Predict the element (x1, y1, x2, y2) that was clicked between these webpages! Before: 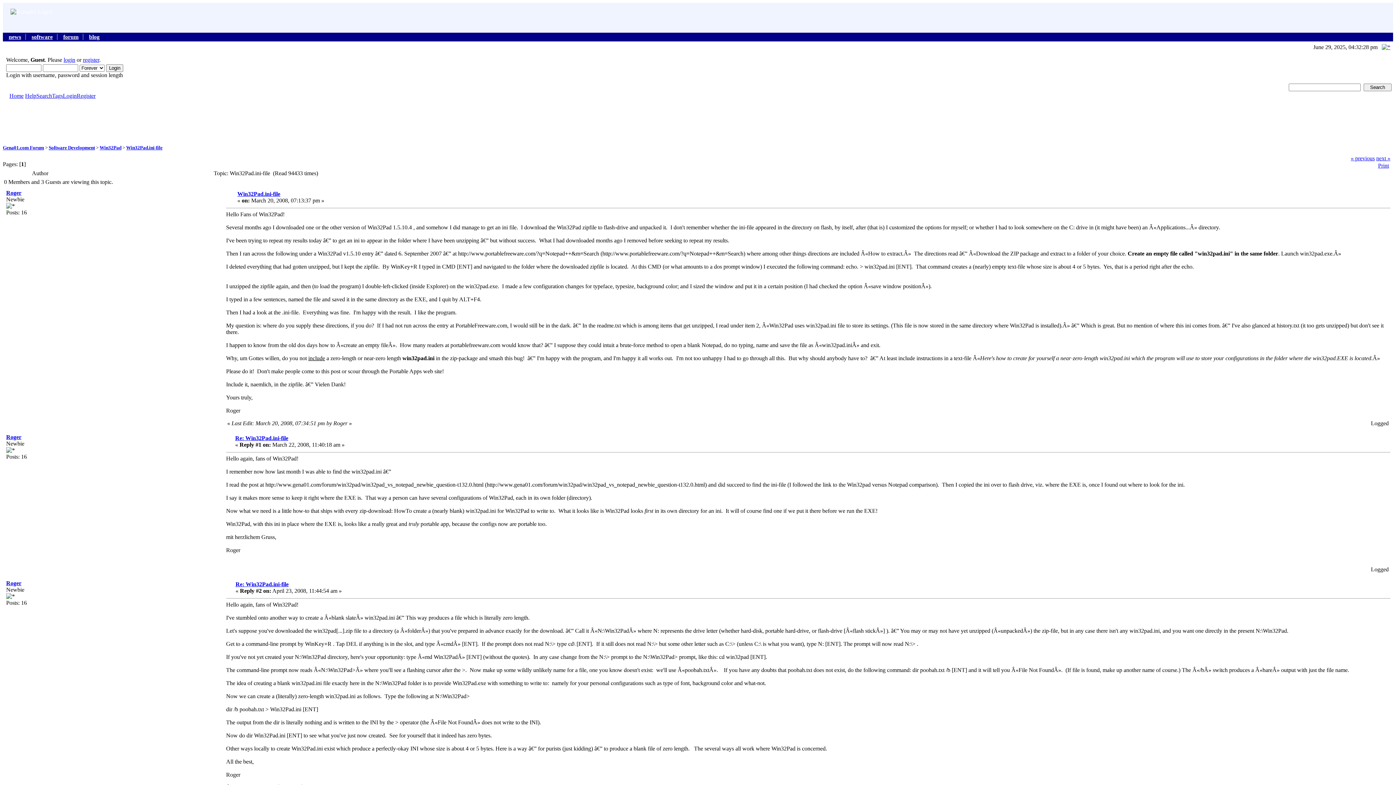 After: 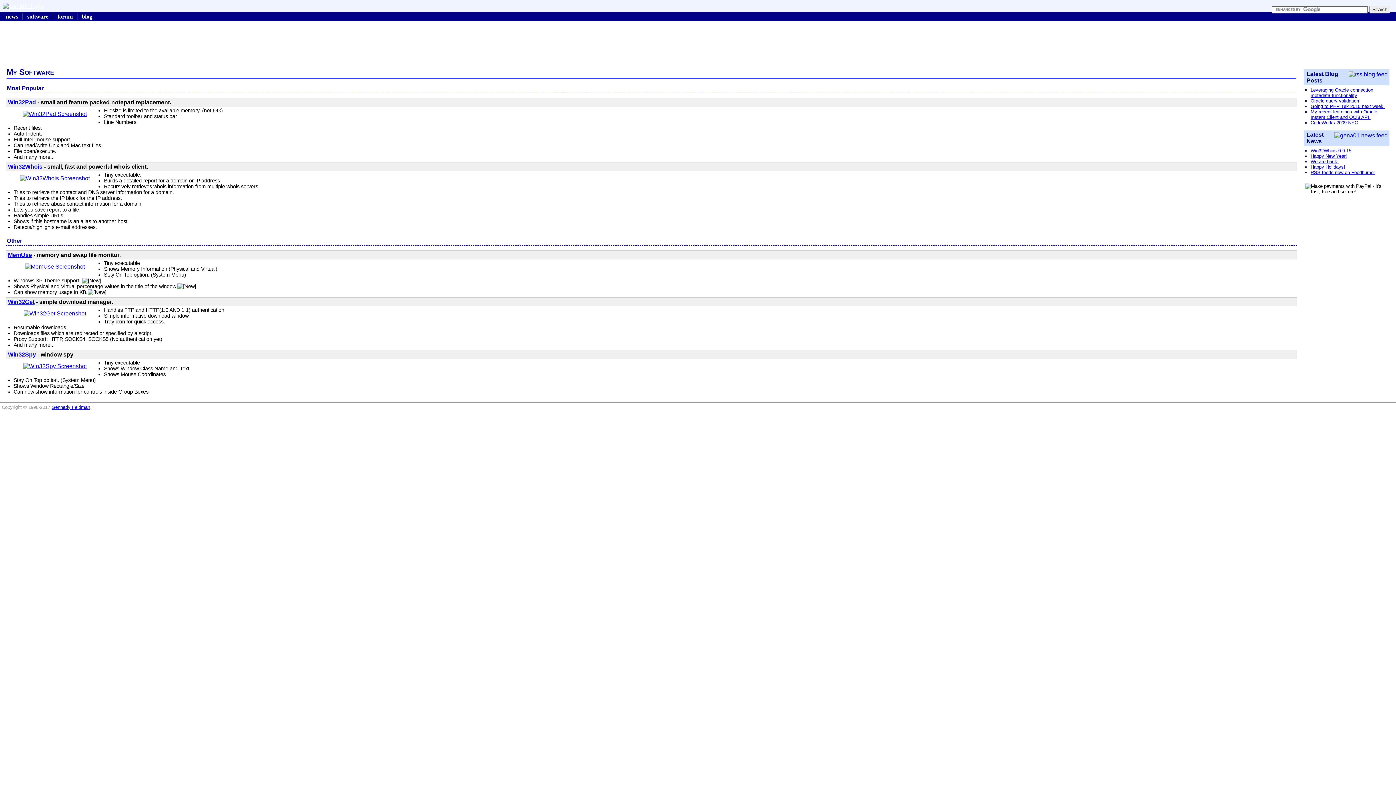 Action: bbox: (31, 33, 52, 40) label: software